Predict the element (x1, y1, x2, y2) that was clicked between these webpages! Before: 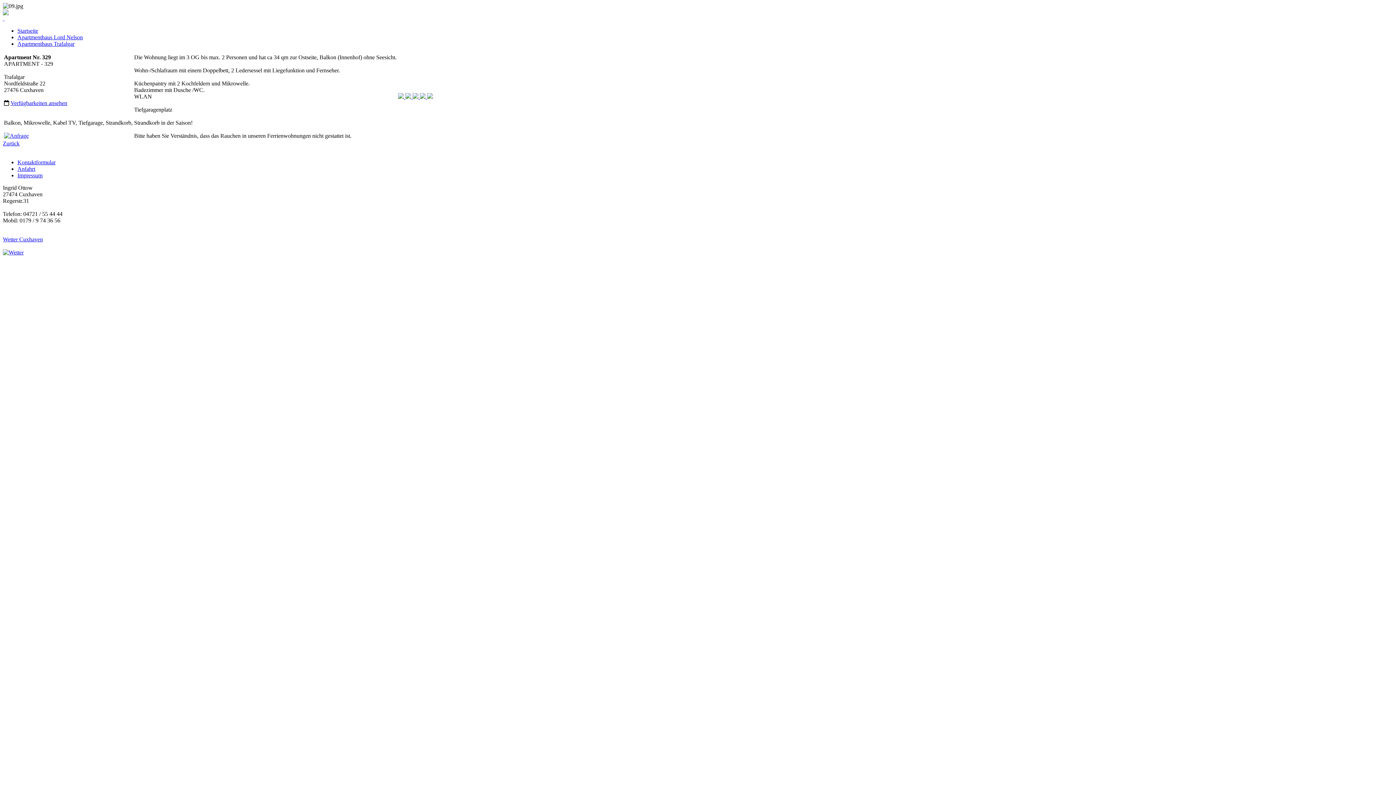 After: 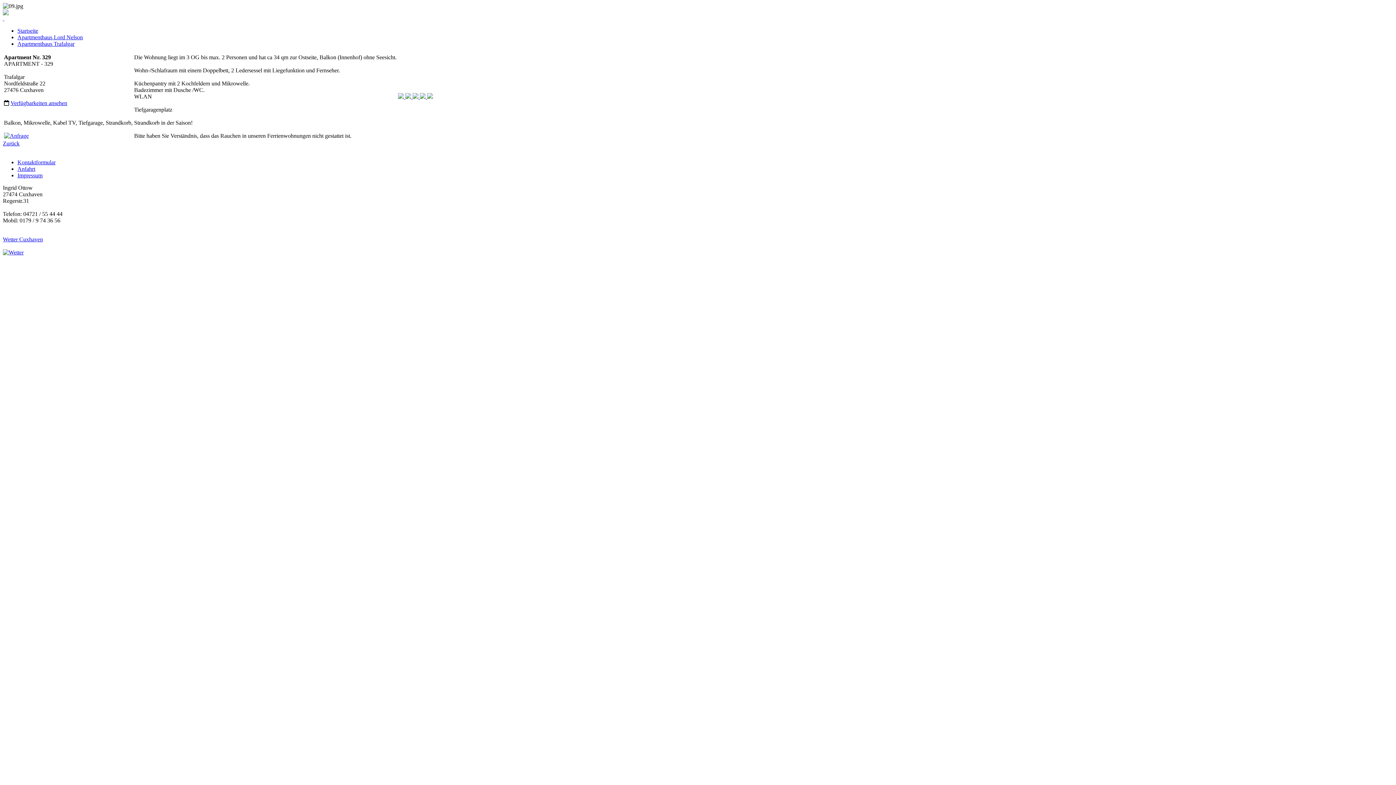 Action: label: Wetter Cuxhaven bbox: (2, 236, 42, 242)